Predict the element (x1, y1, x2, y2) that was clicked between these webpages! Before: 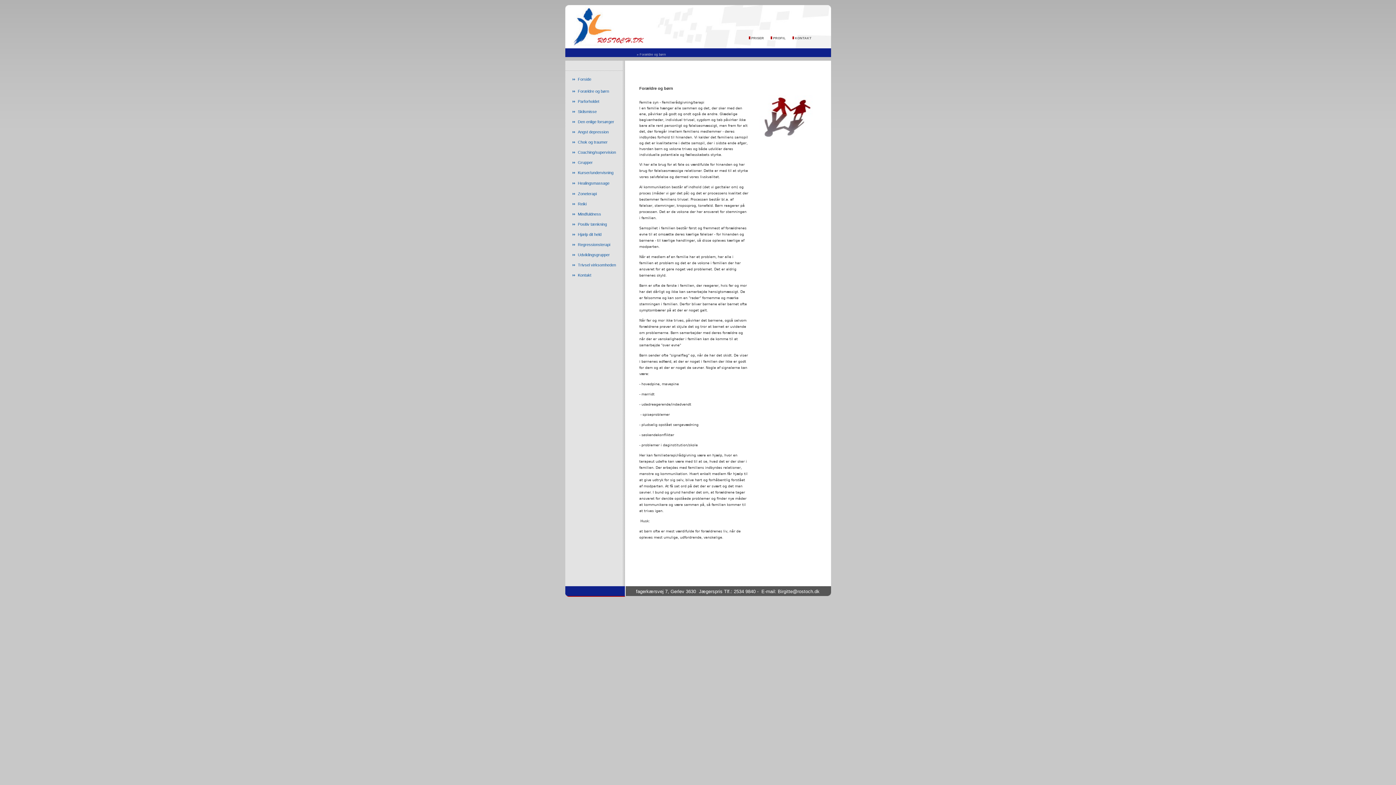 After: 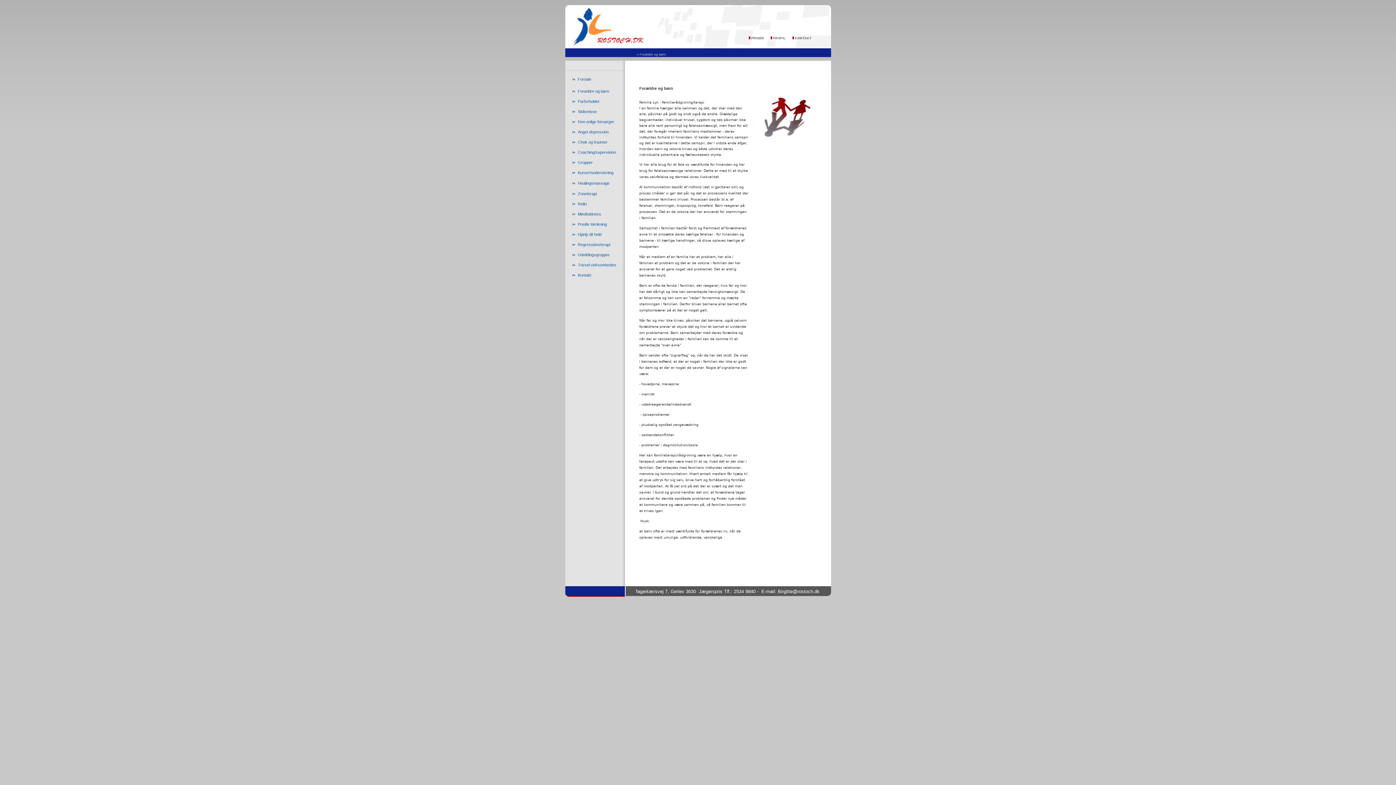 Action: label: Forældre og børn bbox: (578, 89, 609, 93)